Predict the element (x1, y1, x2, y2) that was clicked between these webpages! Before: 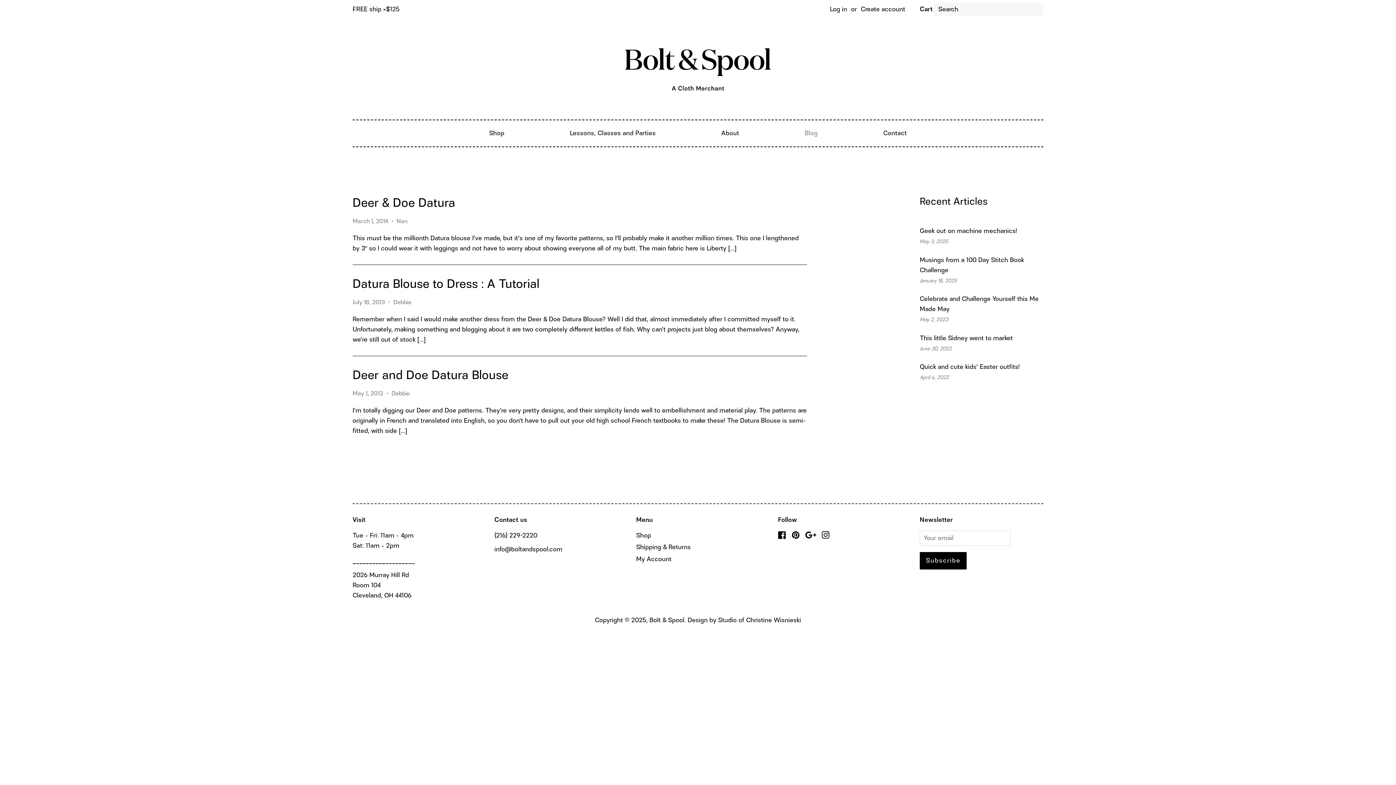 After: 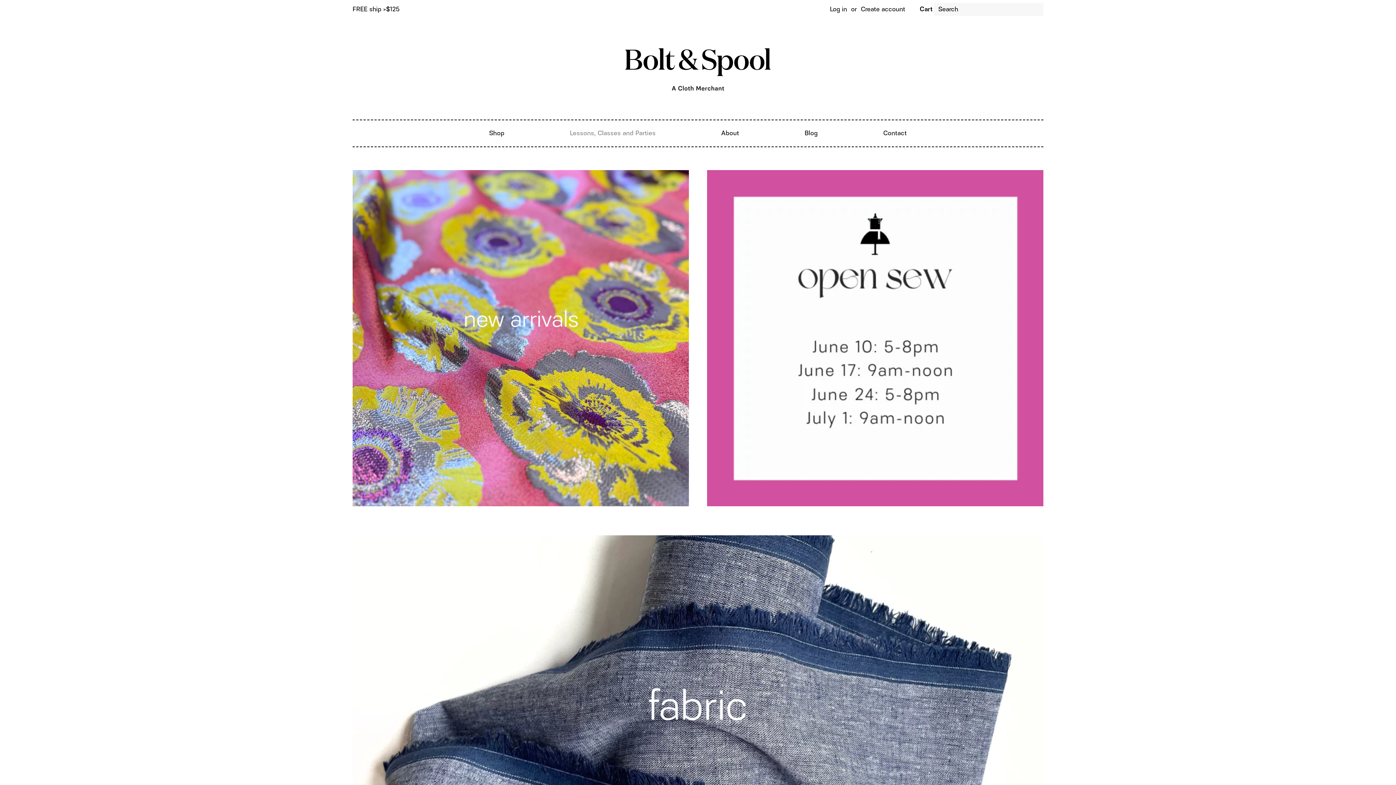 Action: label: Lessons, Classes and Parties bbox: (564, 125, 685, 141)